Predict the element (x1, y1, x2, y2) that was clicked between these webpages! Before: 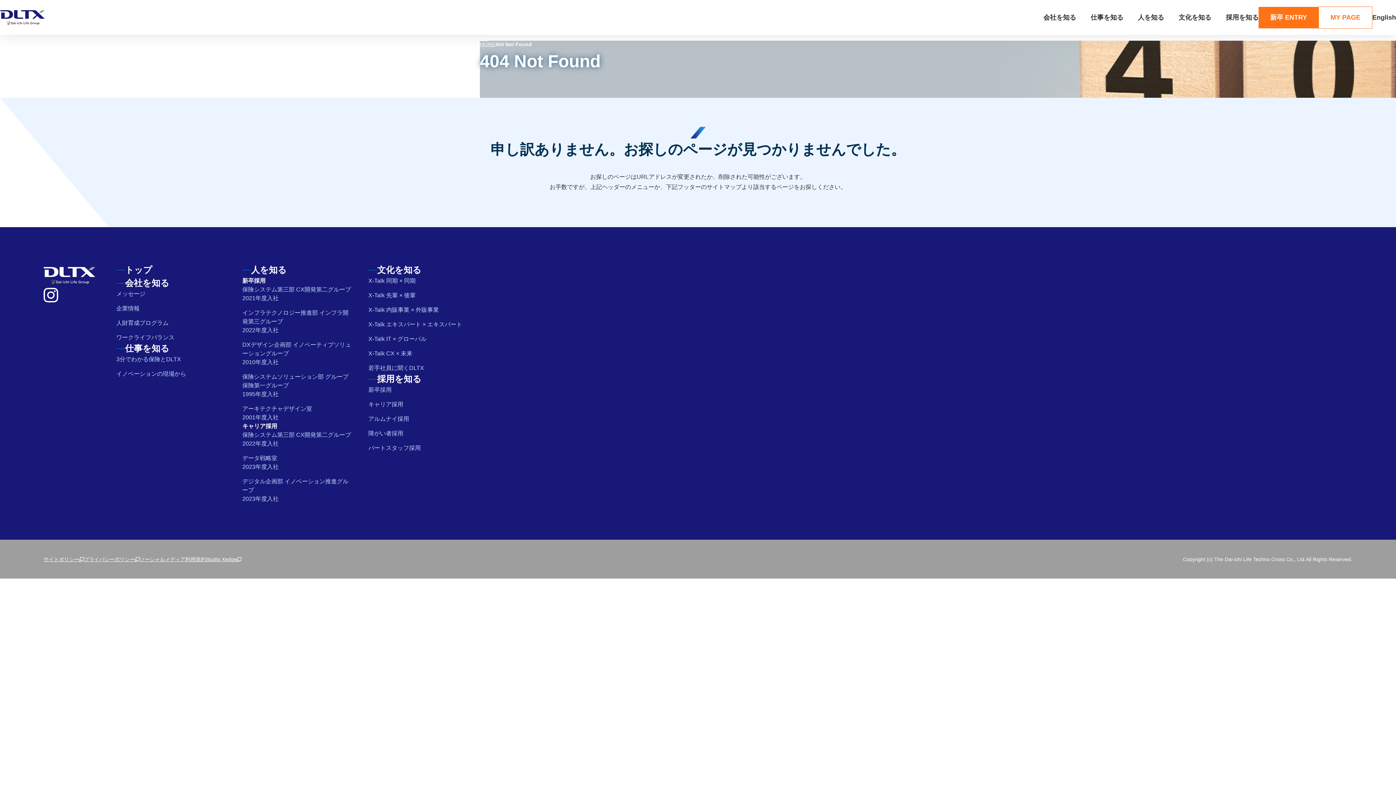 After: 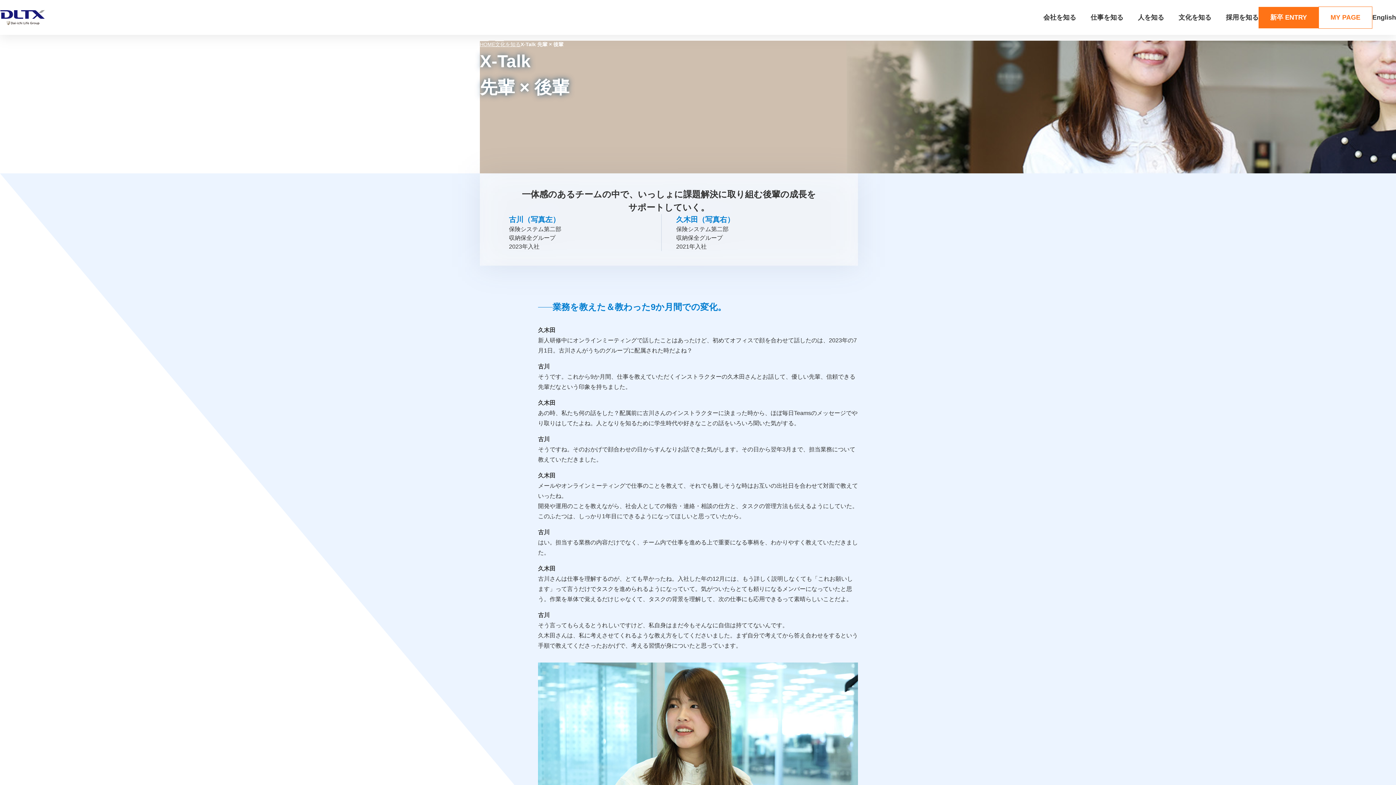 Action: bbox: (368, 292, 415, 298) label: X-Talk 先輩 × 後輩